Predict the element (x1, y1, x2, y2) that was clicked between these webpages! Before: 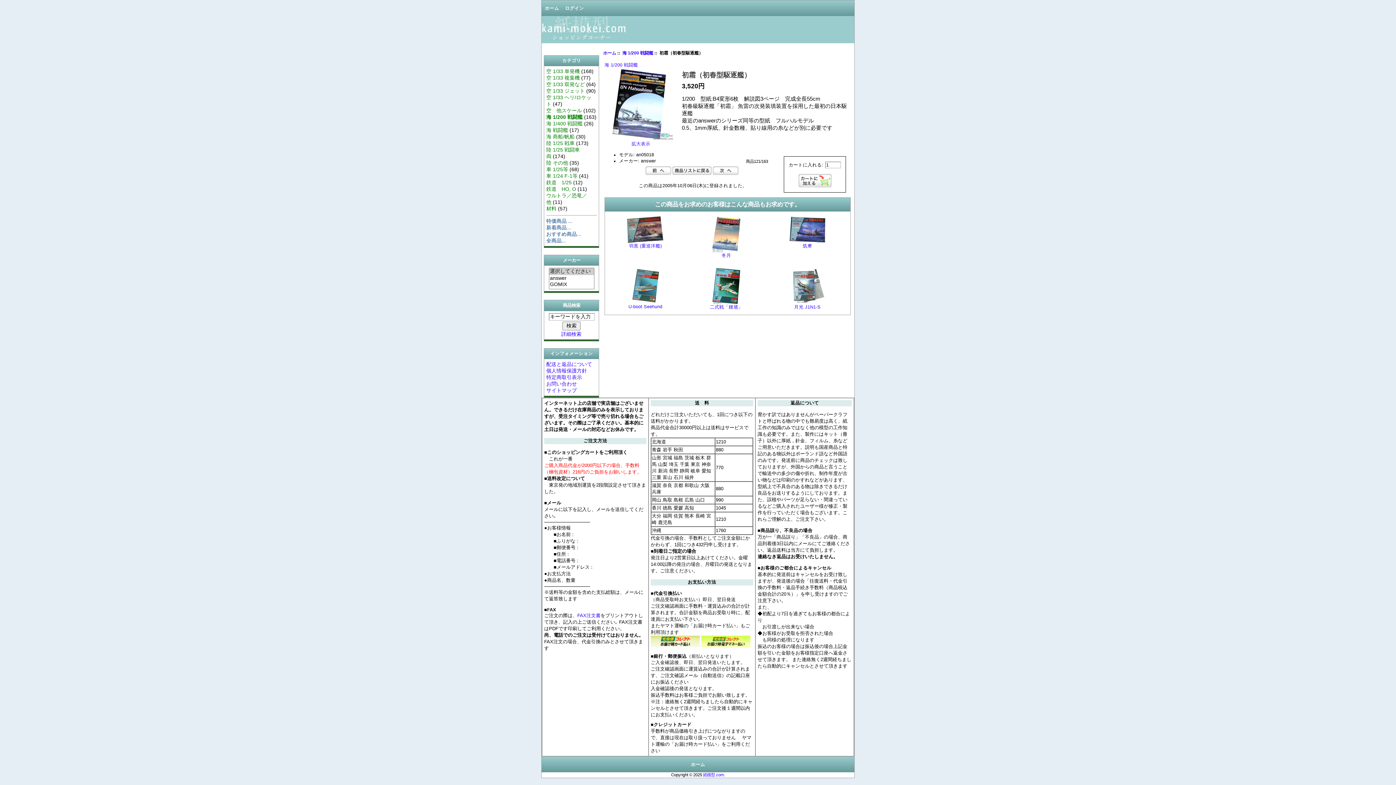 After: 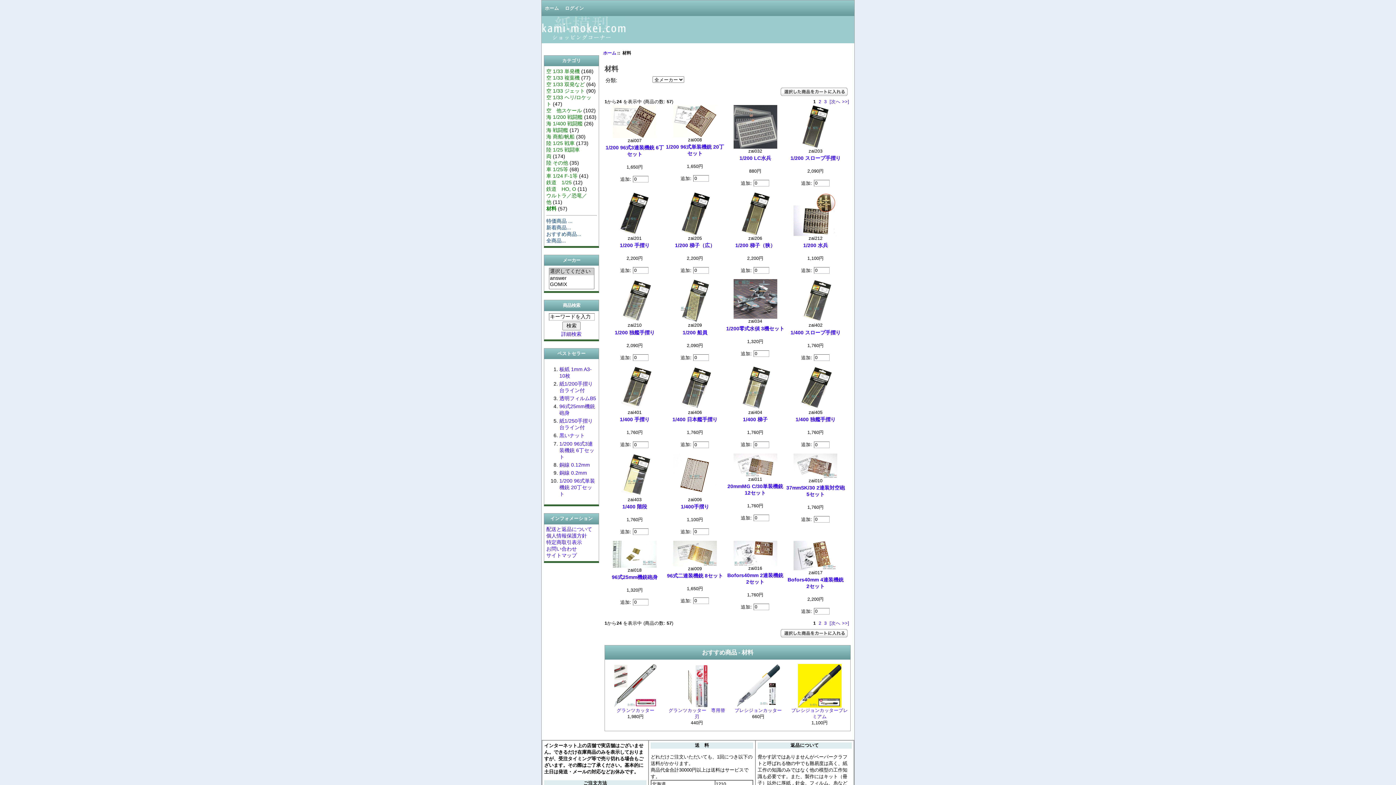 Action: bbox: (546, 205, 556, 211) label: 材料